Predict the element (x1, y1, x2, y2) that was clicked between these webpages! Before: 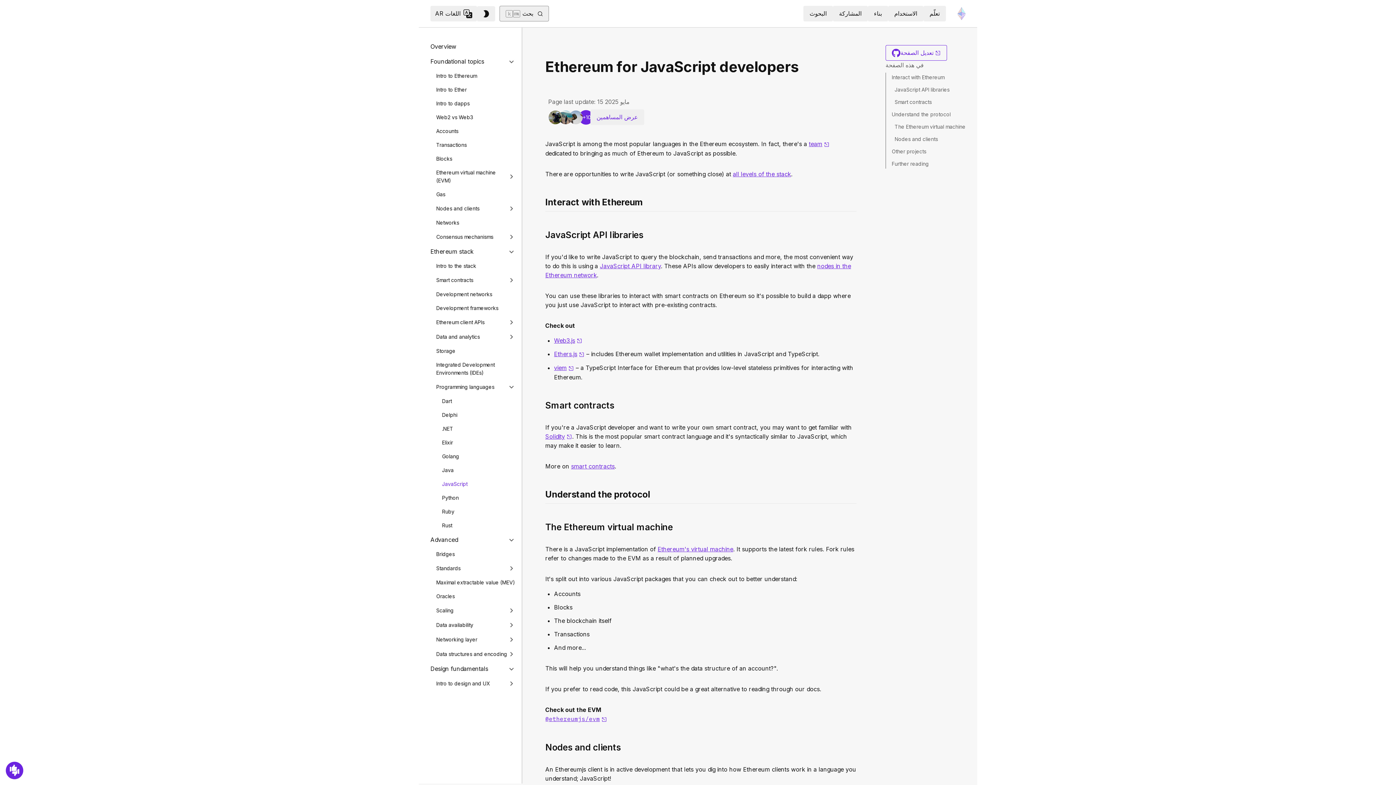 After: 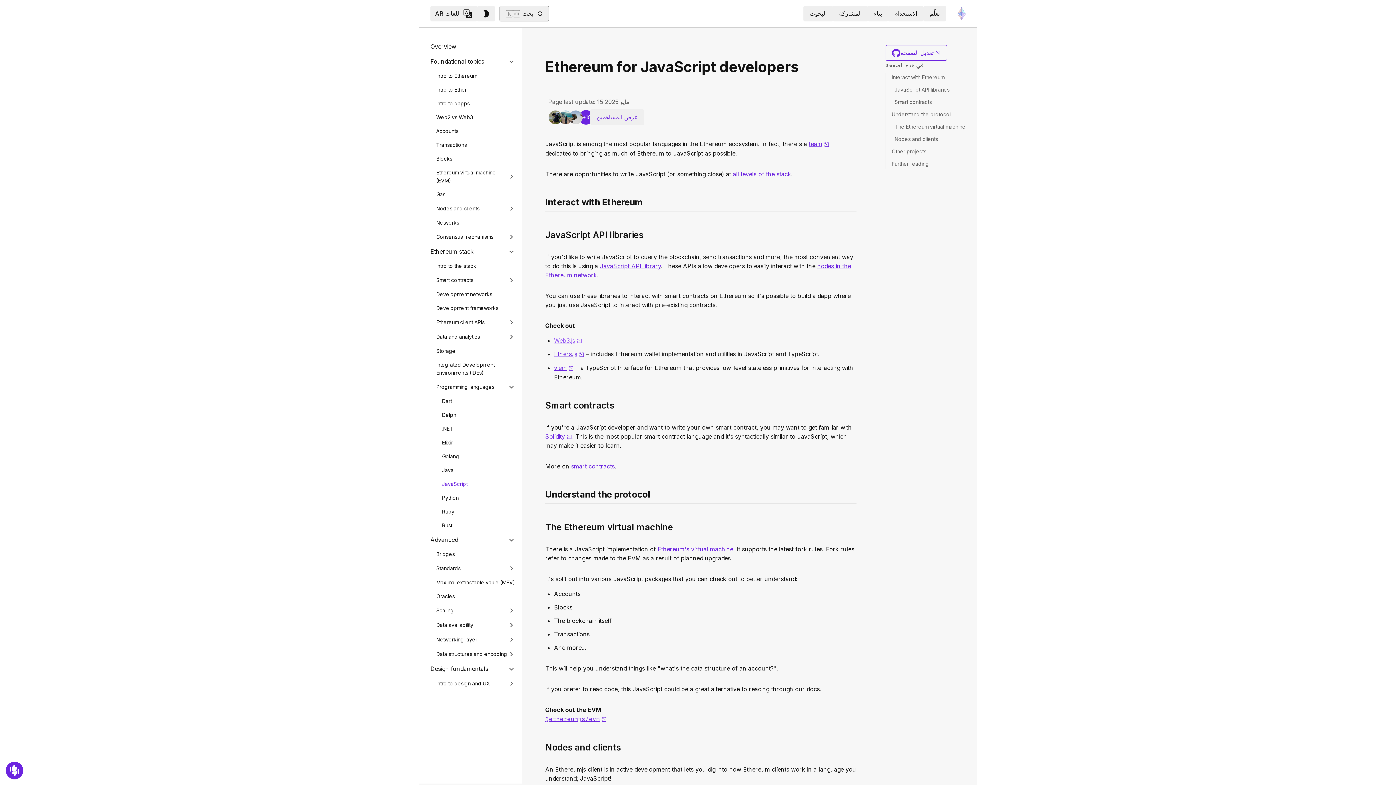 Action: label: Web3.js
opens in a new tab bbox: (554, 336, 582, 344)